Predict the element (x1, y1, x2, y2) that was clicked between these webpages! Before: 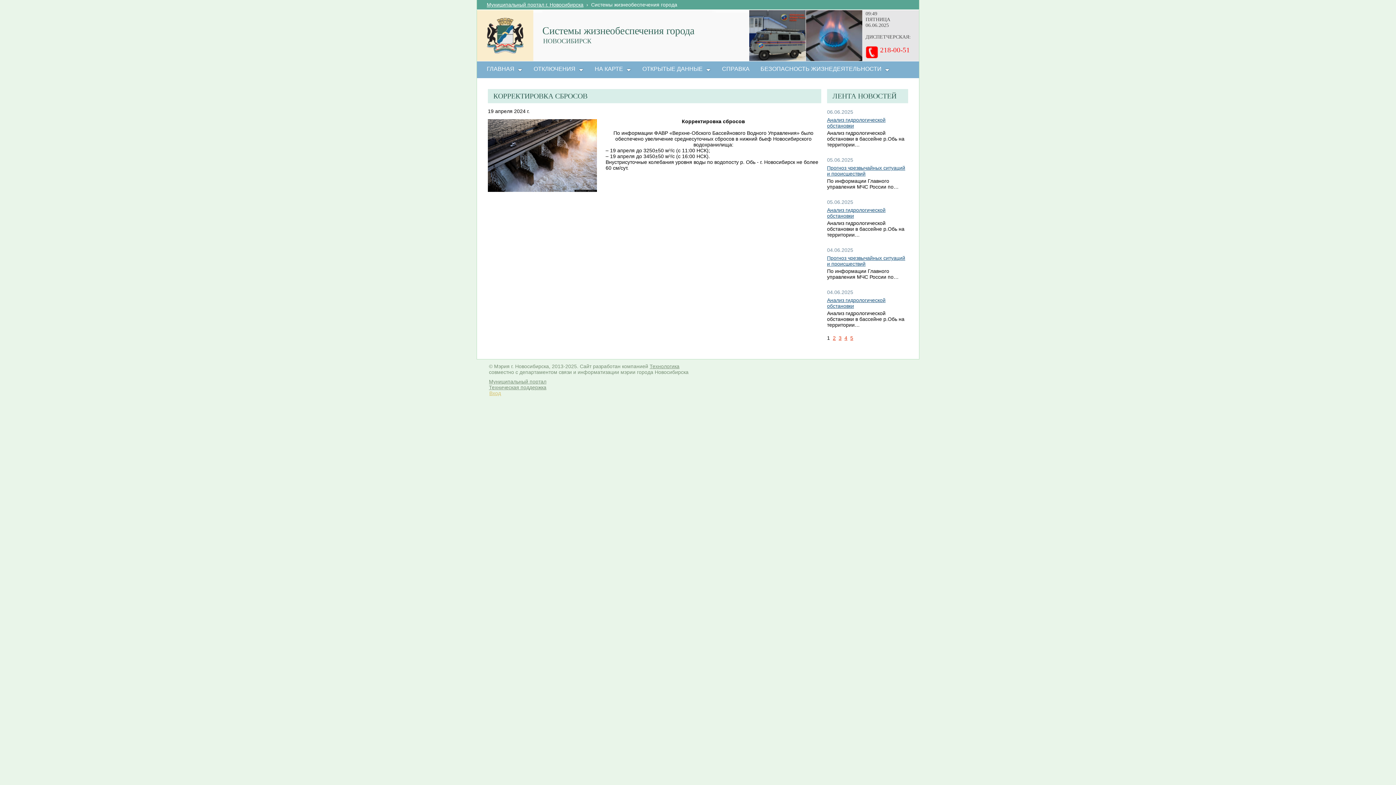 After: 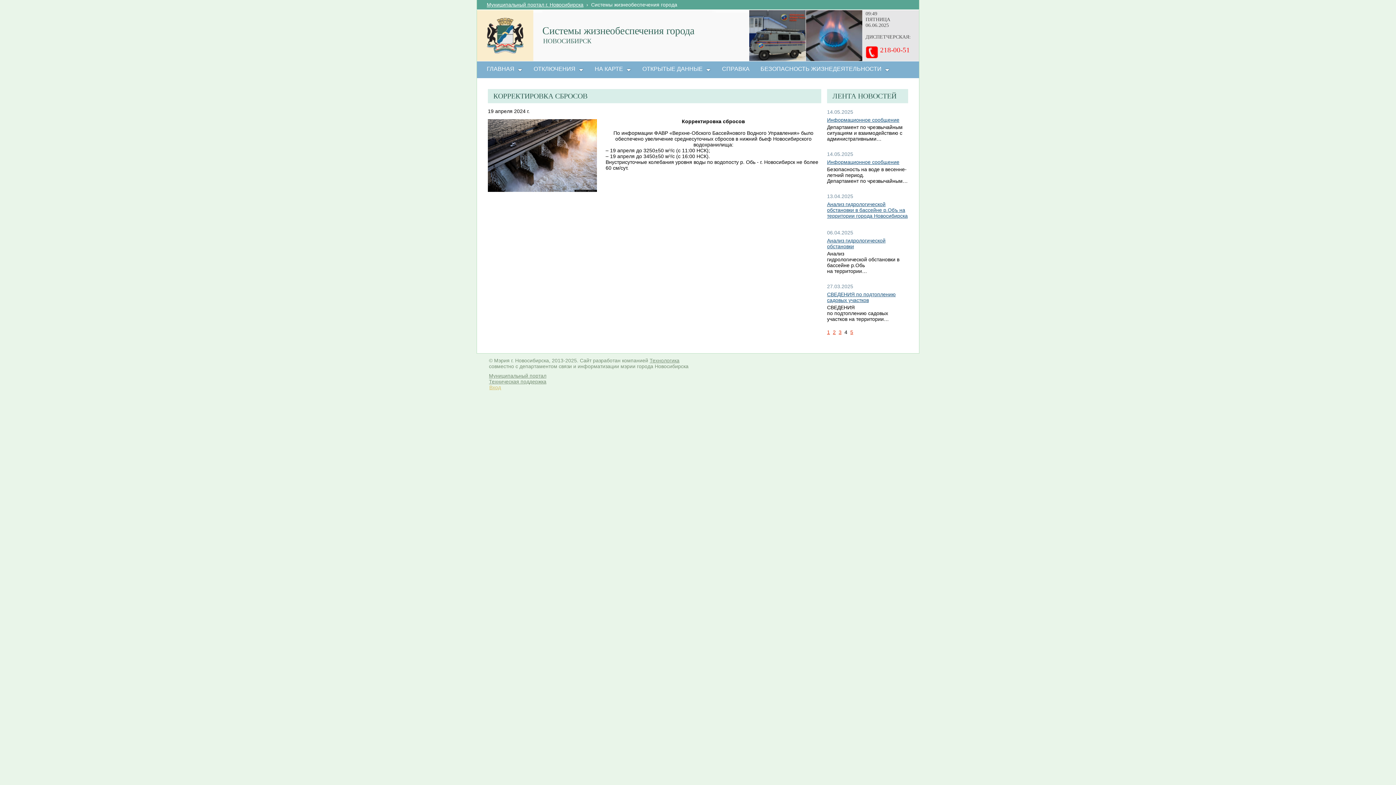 Action: label: 4 bbox: (844, 335, 847, 341)